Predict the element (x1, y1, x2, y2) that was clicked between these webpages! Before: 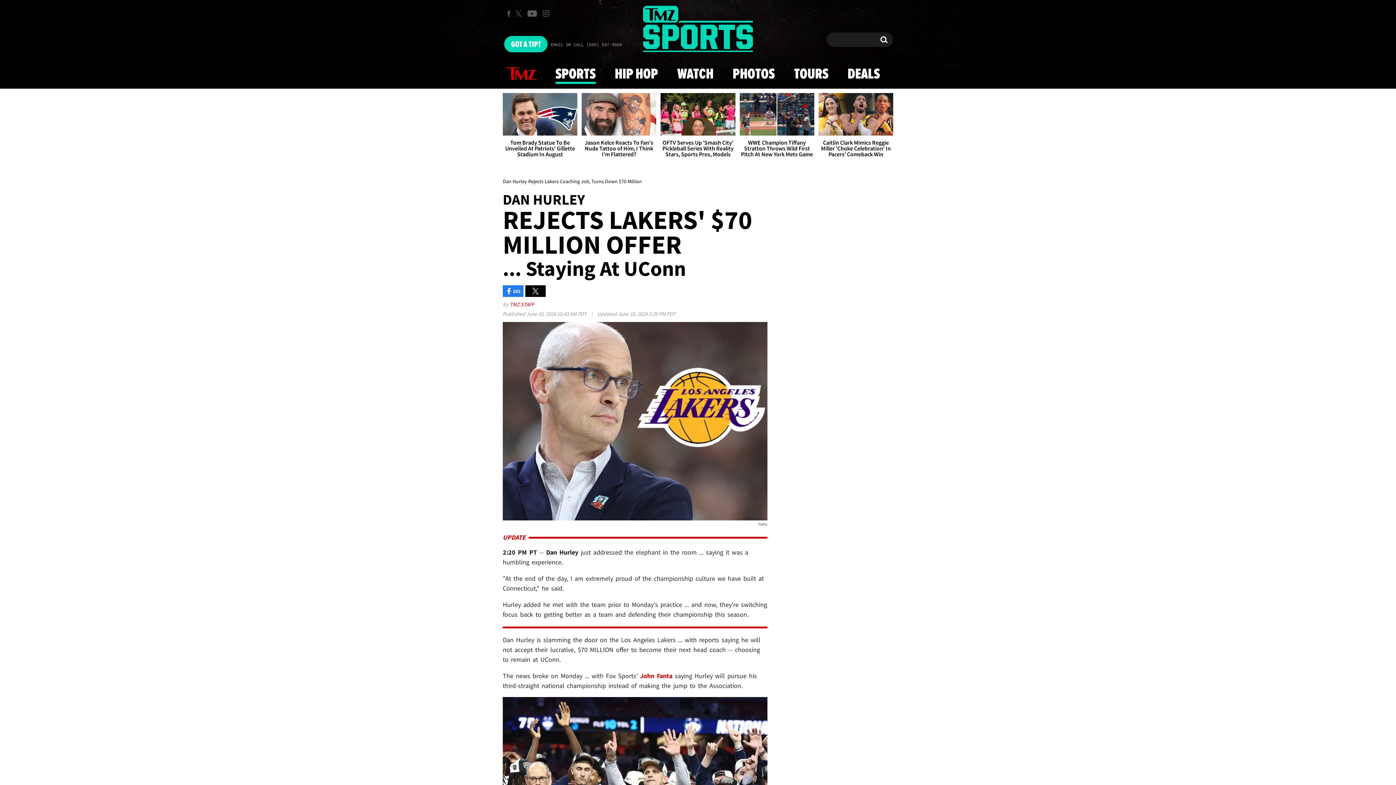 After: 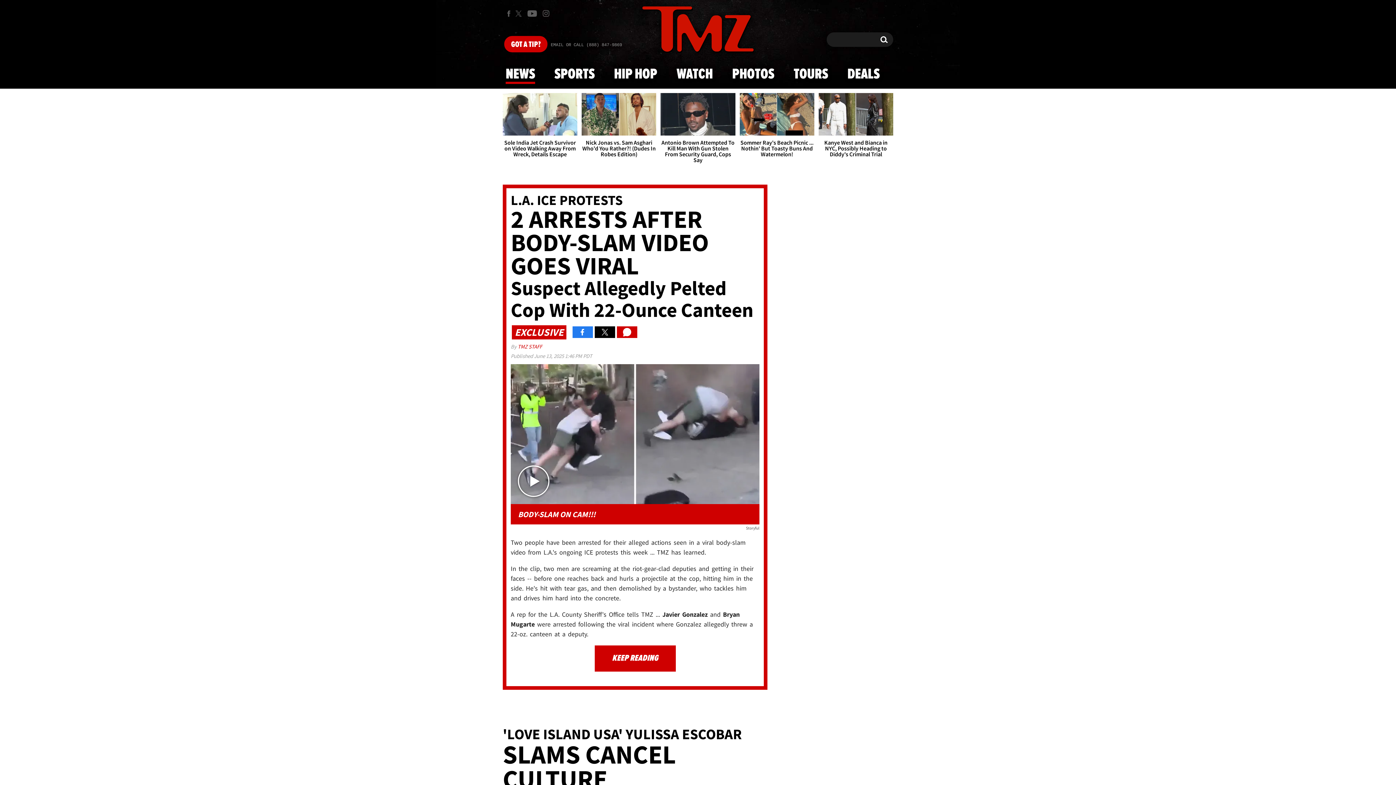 Action: bbox: (501, 59, 540, 88) label: NEWS